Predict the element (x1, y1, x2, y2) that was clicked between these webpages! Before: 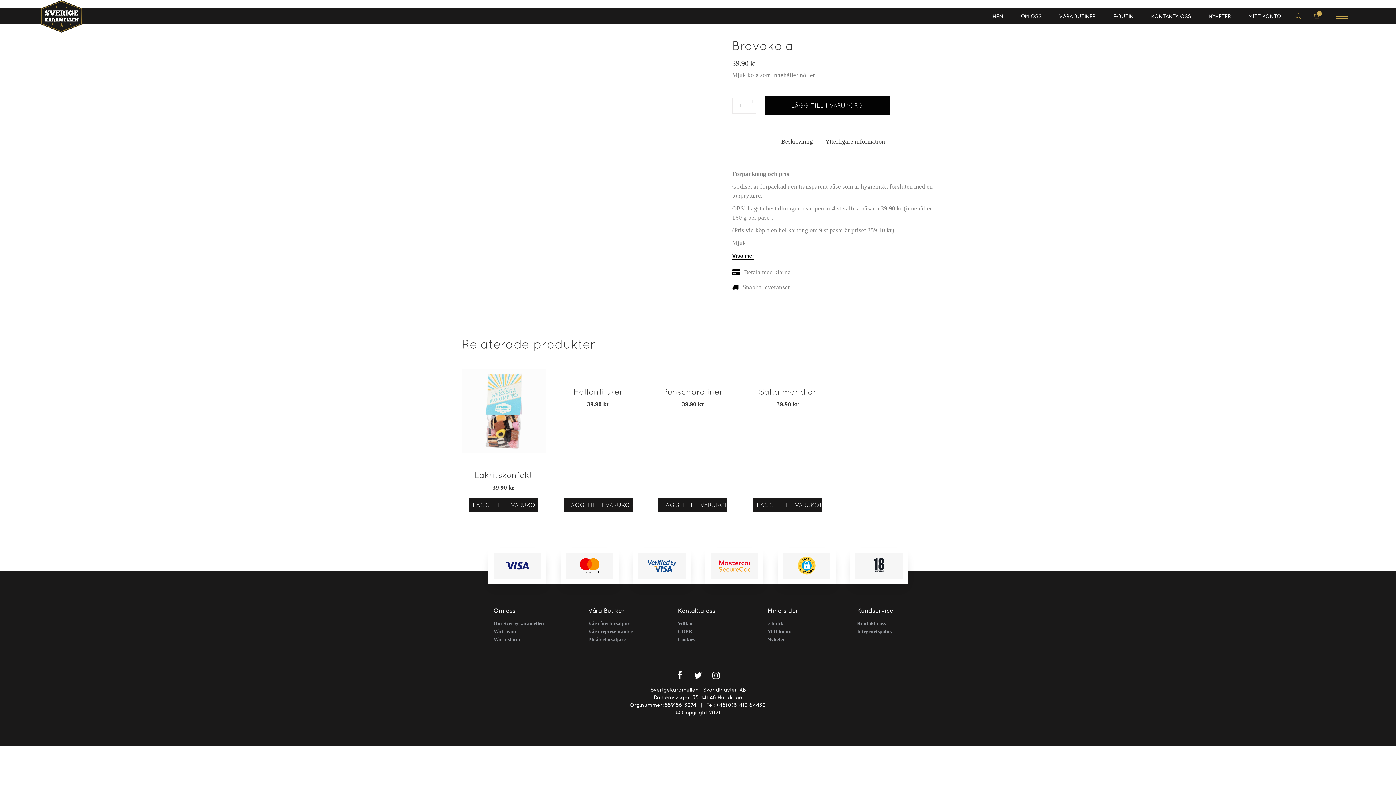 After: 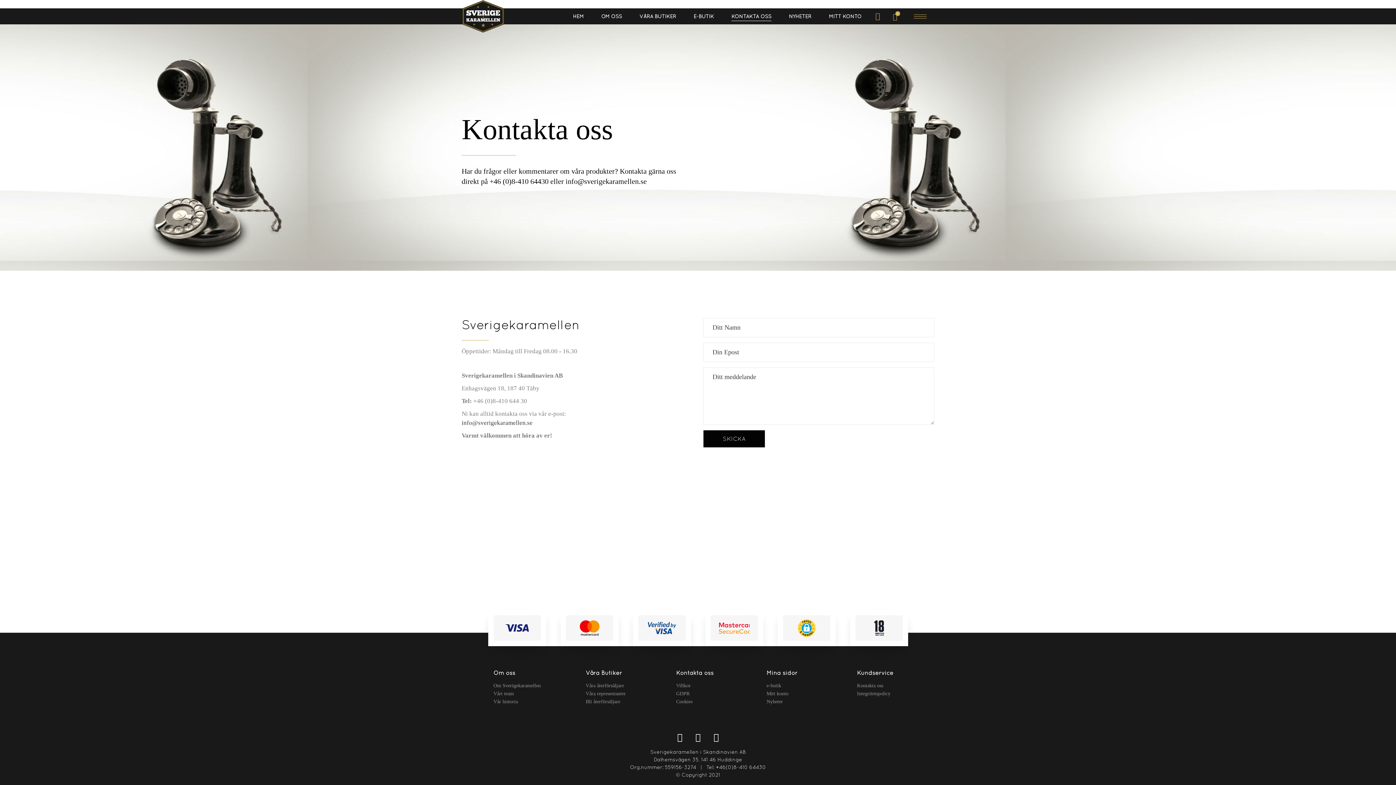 Action: bbox: (1142, 0, 1200, 32) label: KONTAKTA OSS